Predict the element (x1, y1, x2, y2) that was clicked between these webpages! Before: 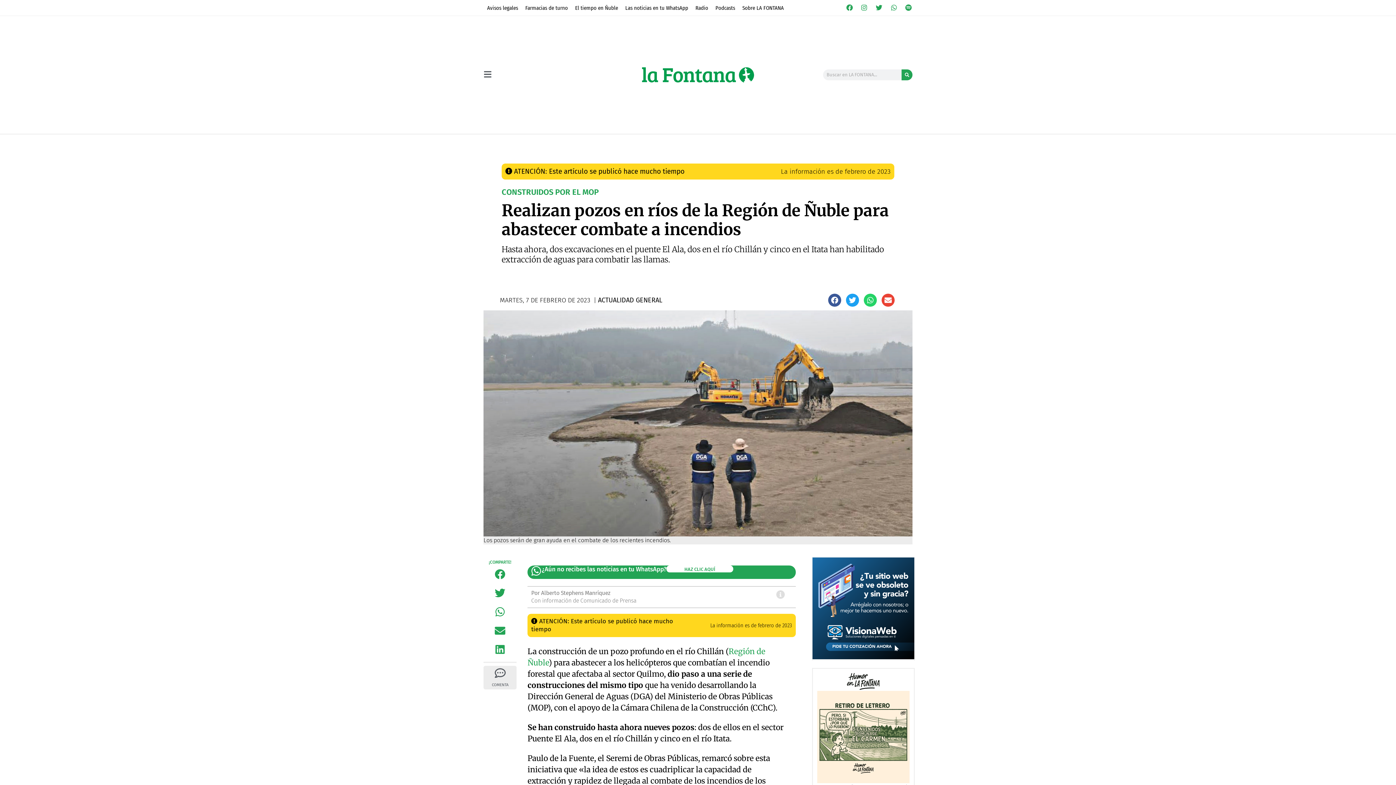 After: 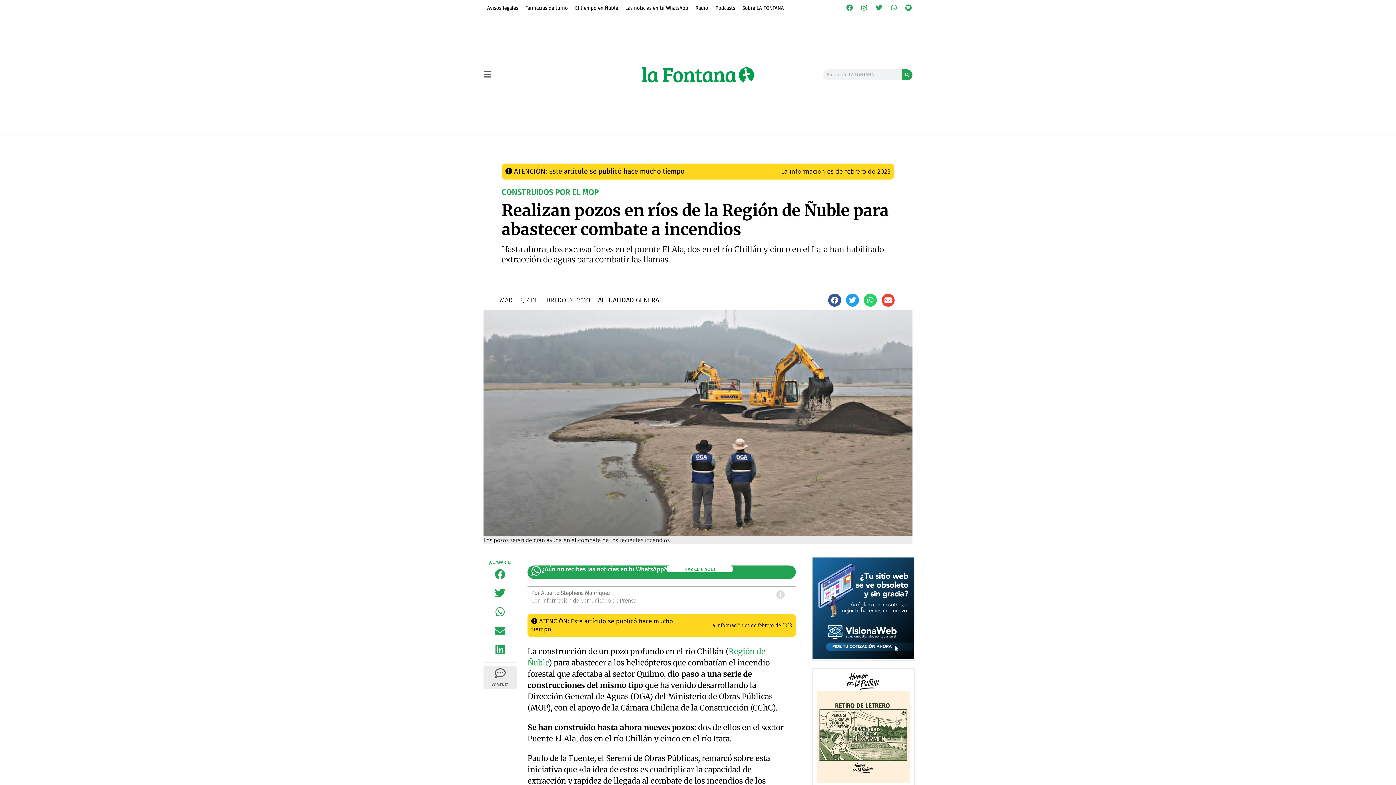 Action: bbox: (890, 3, 897, 11) label: Whatsapp